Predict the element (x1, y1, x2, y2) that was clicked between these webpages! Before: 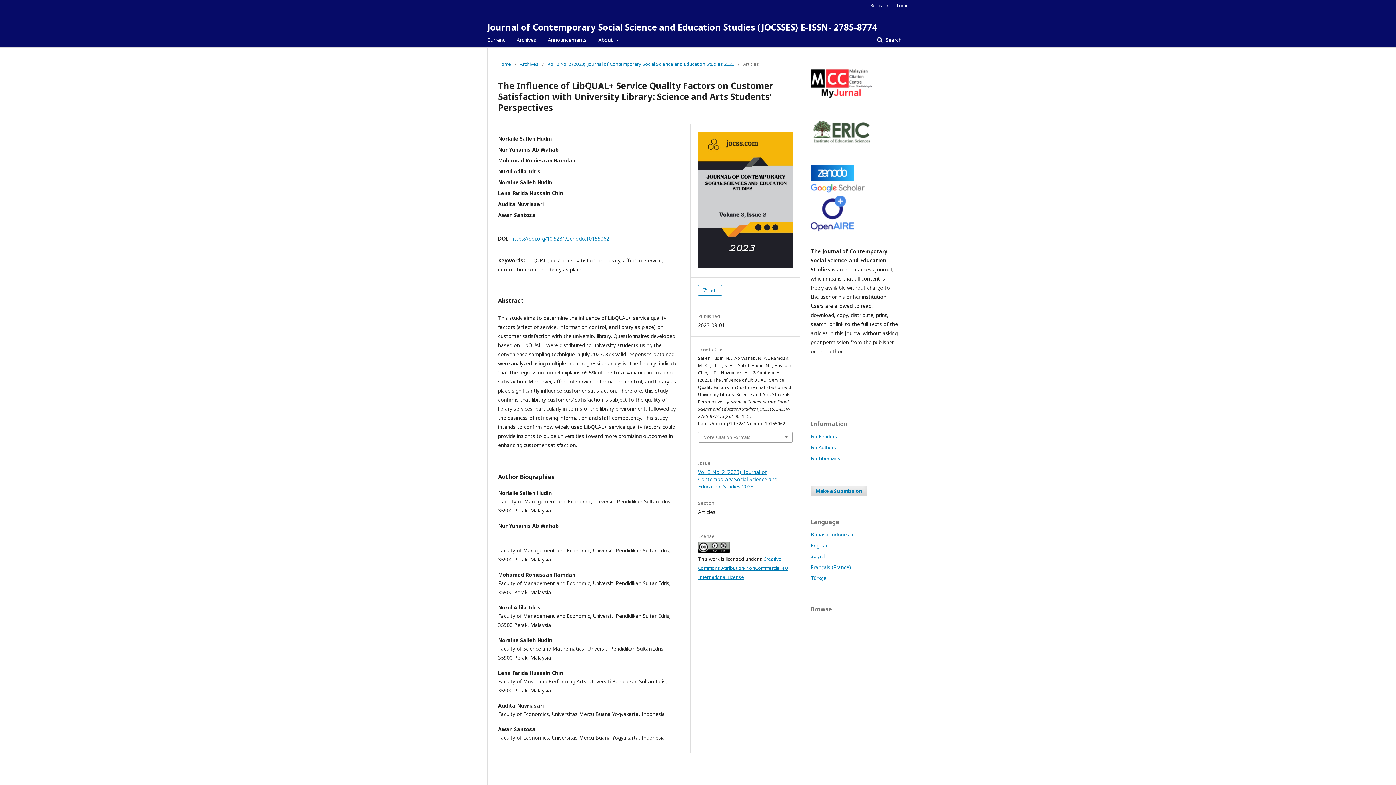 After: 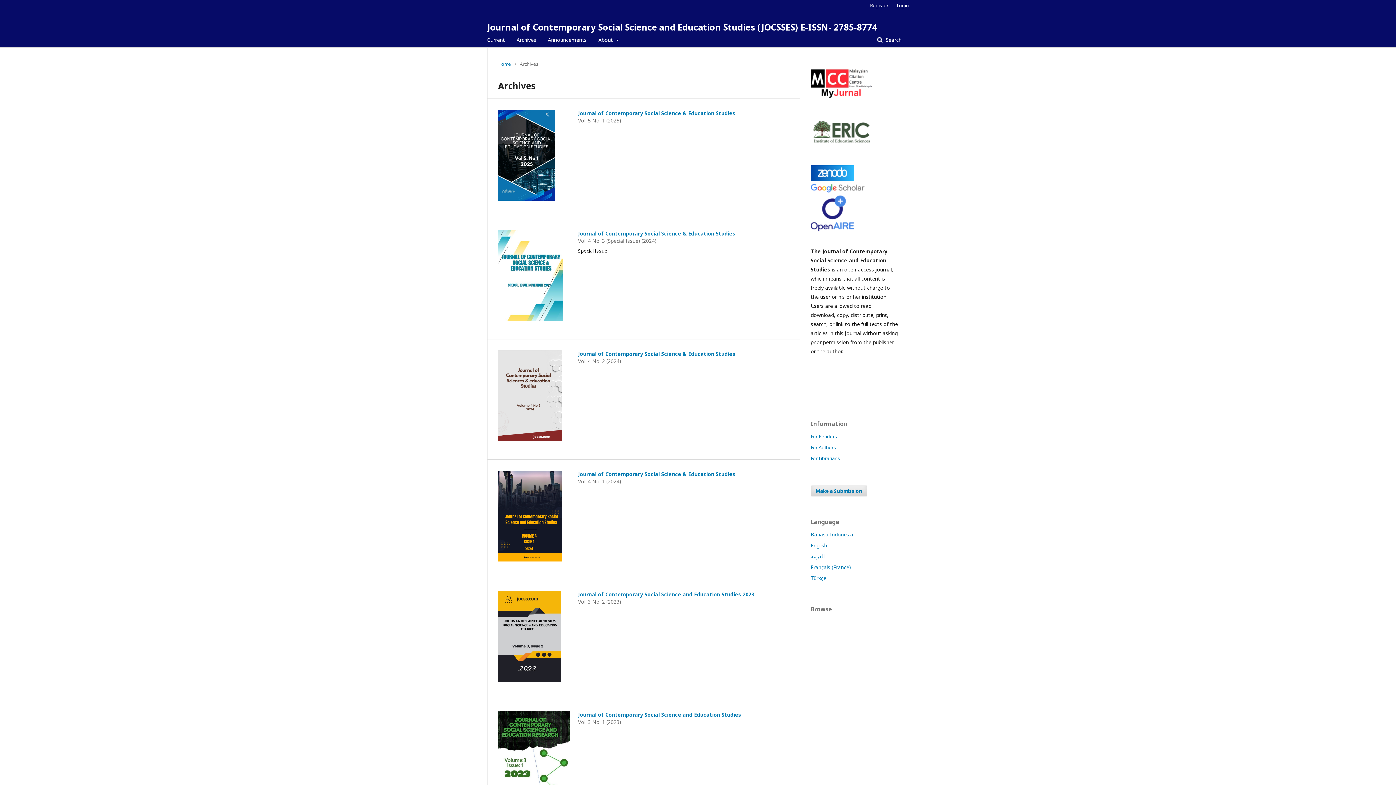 Action: bbox: (516, 32, 536, 47) label: Archives